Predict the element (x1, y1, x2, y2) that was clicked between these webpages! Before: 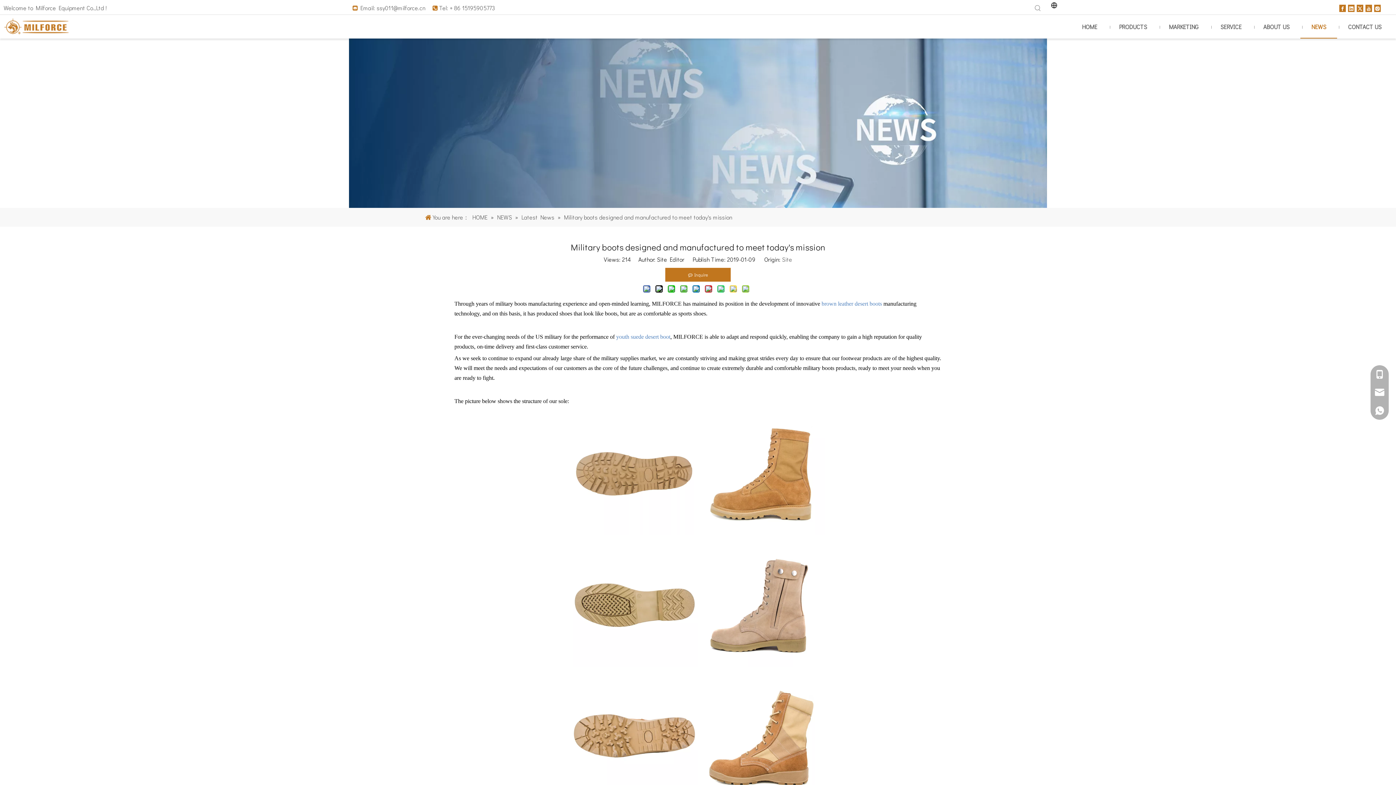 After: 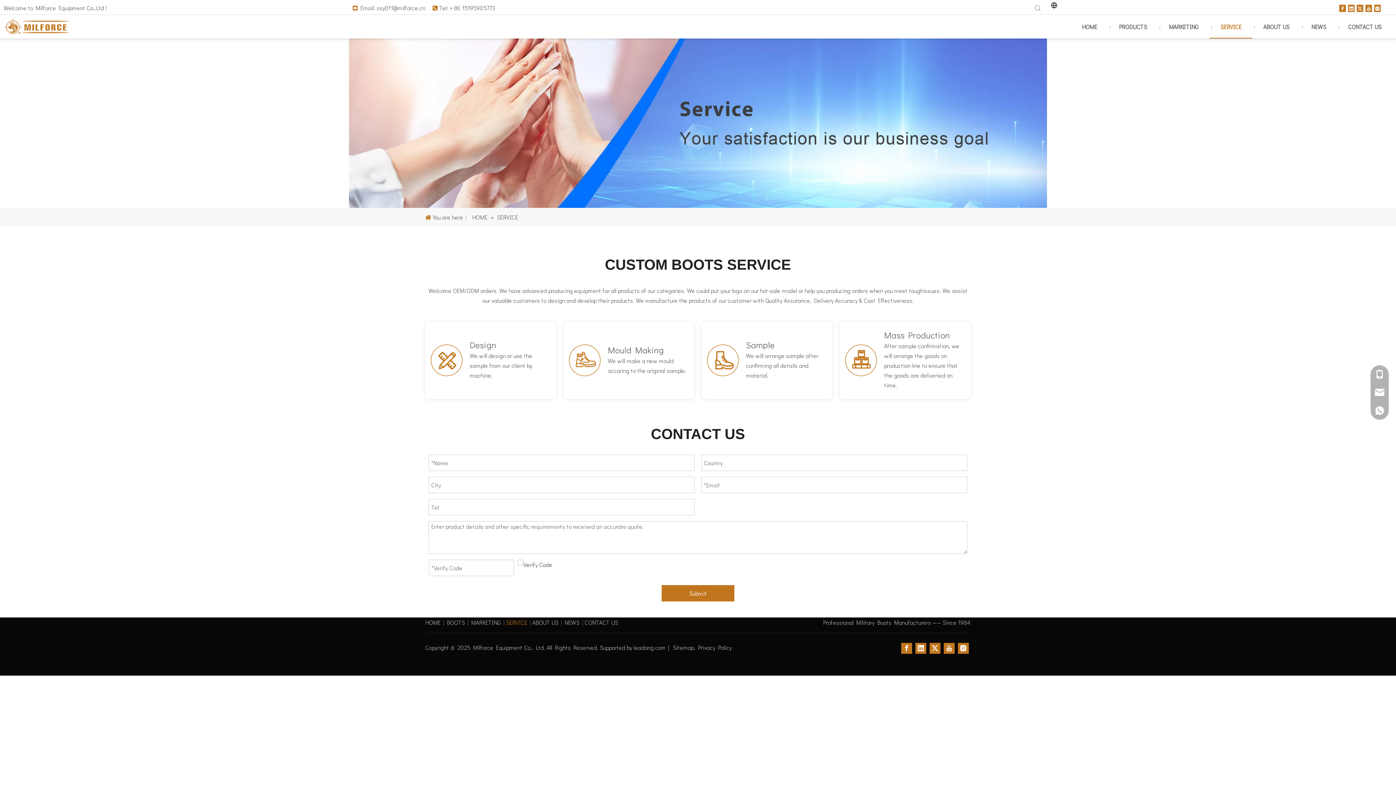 Action: label: SERVICE bbox: (1209, 16, 1252, 37)